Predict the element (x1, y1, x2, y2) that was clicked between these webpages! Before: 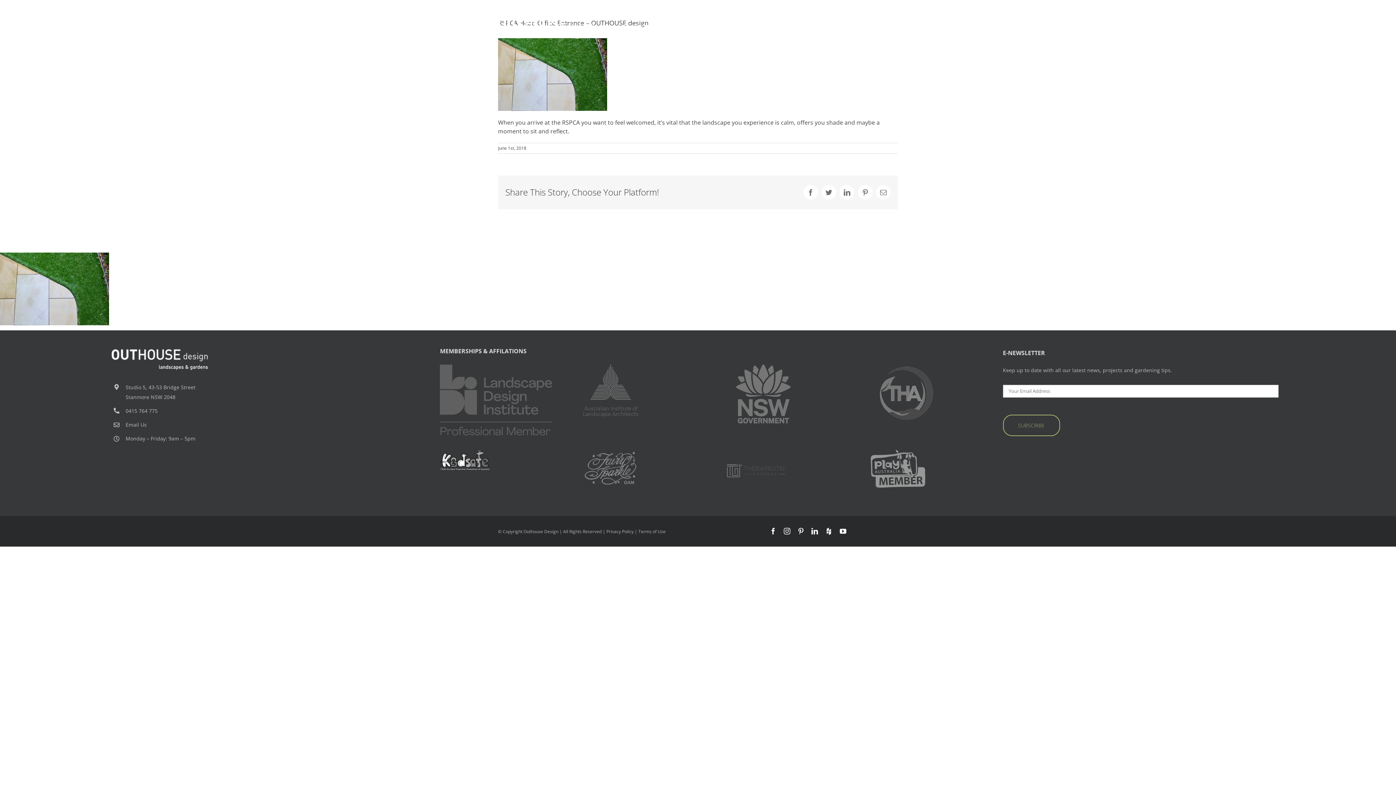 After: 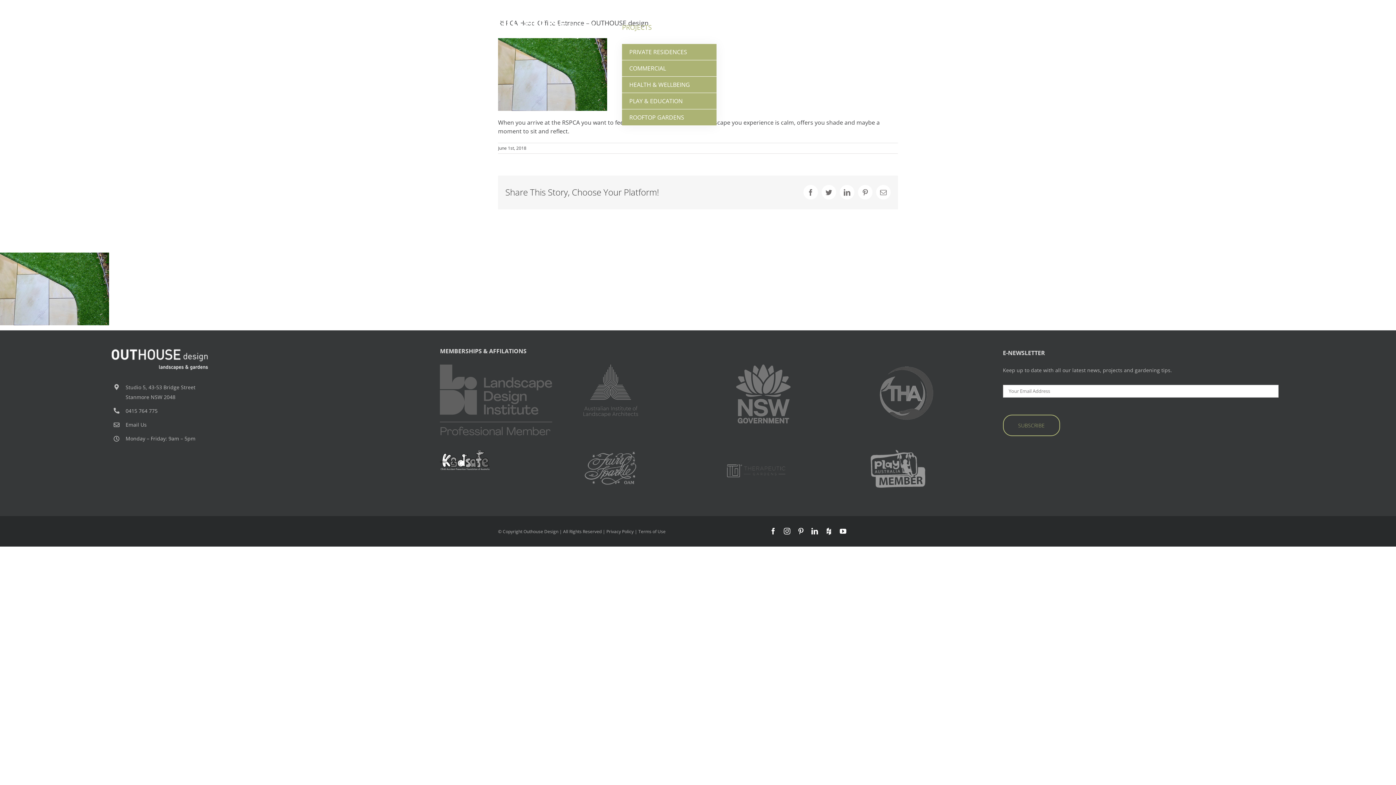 Action: label: PROJECTS bbox: (622, 13, 652, 40)